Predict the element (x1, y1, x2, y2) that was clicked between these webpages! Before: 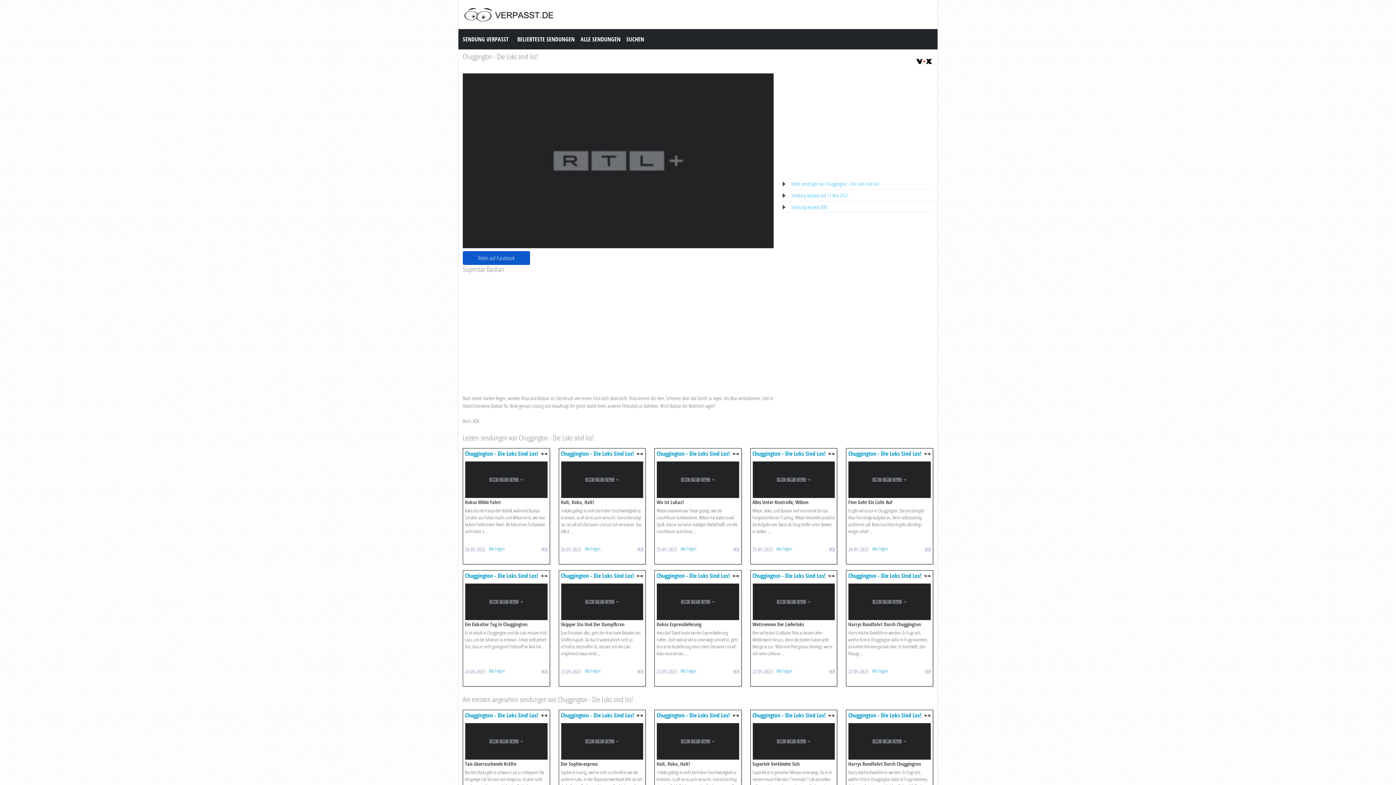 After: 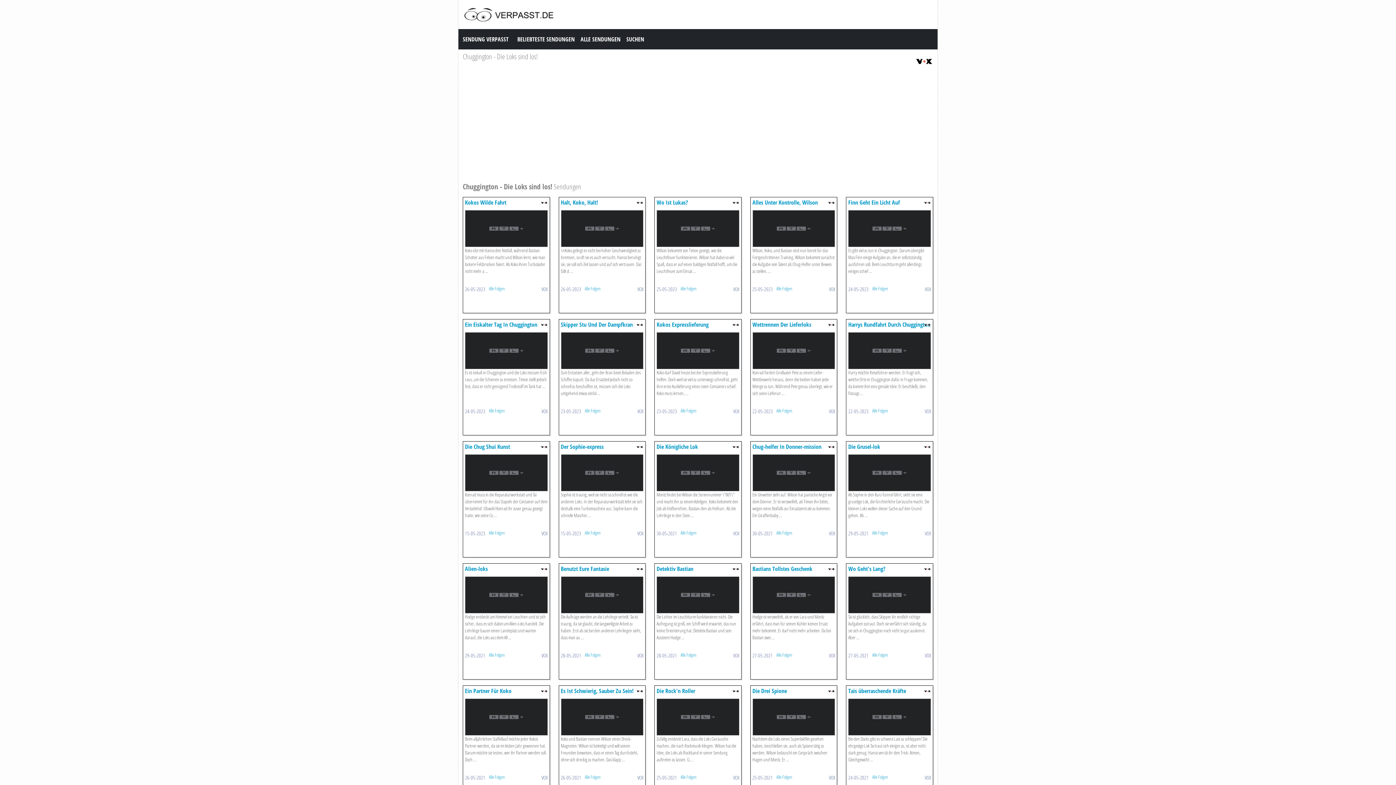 Action: label: Alle Folgen bbox: (584, 545, 600, 552)